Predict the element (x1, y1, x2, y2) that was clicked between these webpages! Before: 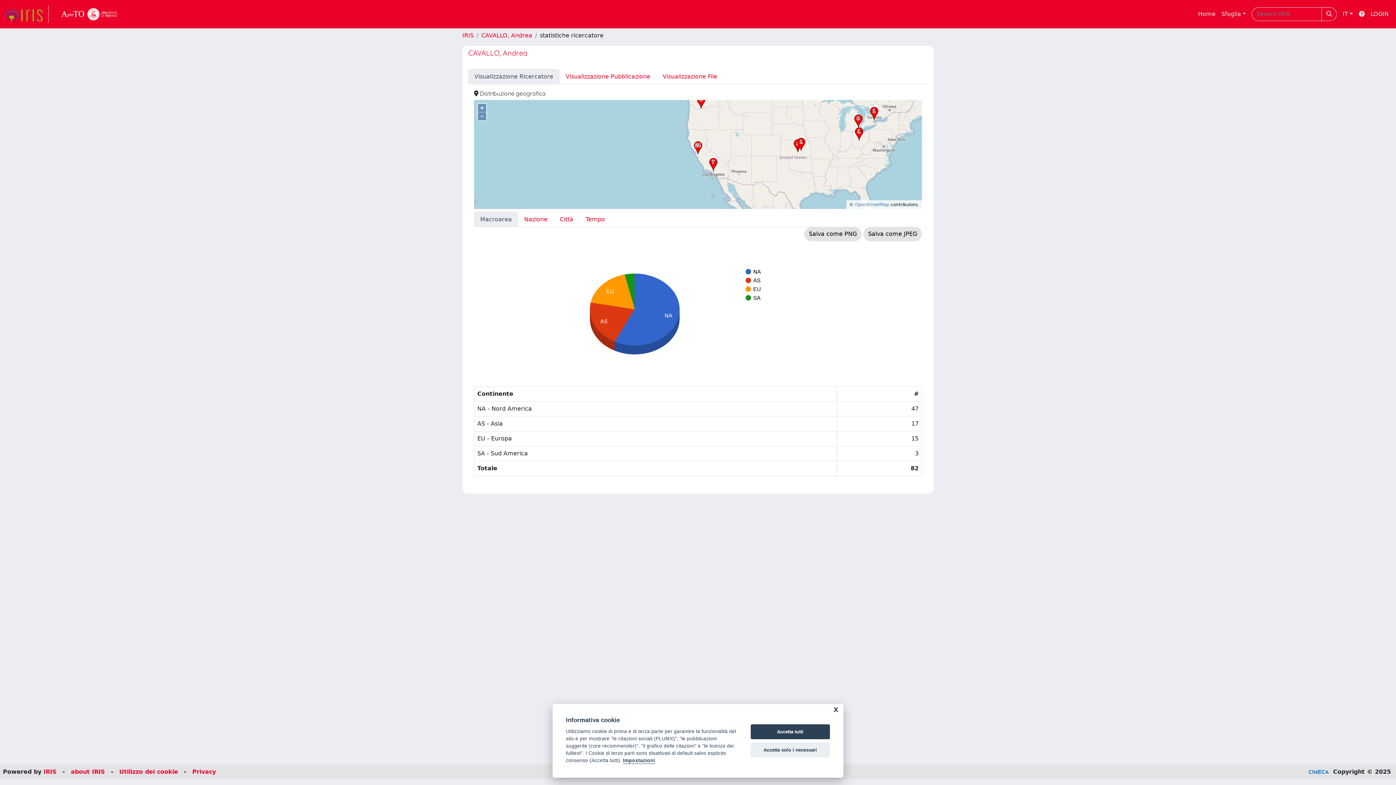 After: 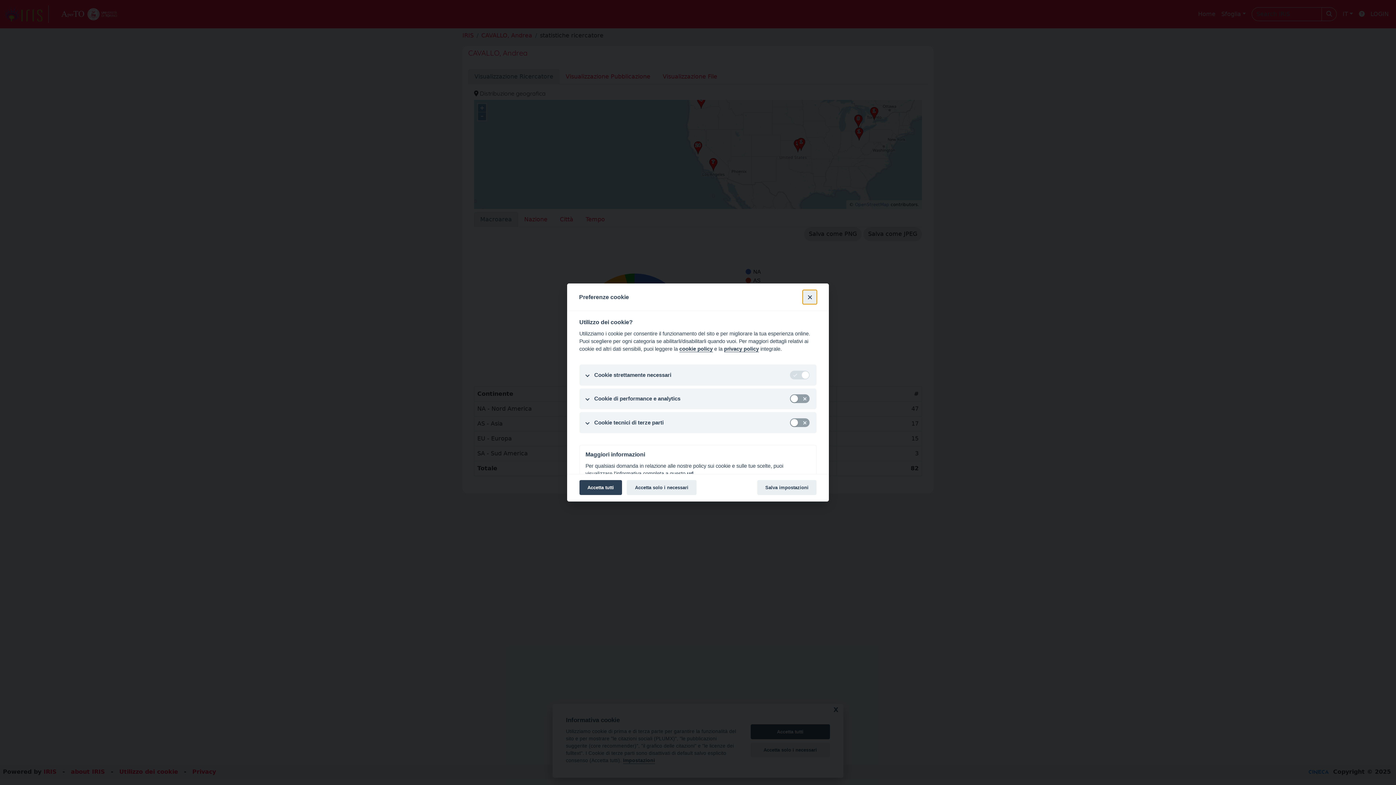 Action: bbox: (119, 768, 178, 775) label: Utilizzo dei cookie